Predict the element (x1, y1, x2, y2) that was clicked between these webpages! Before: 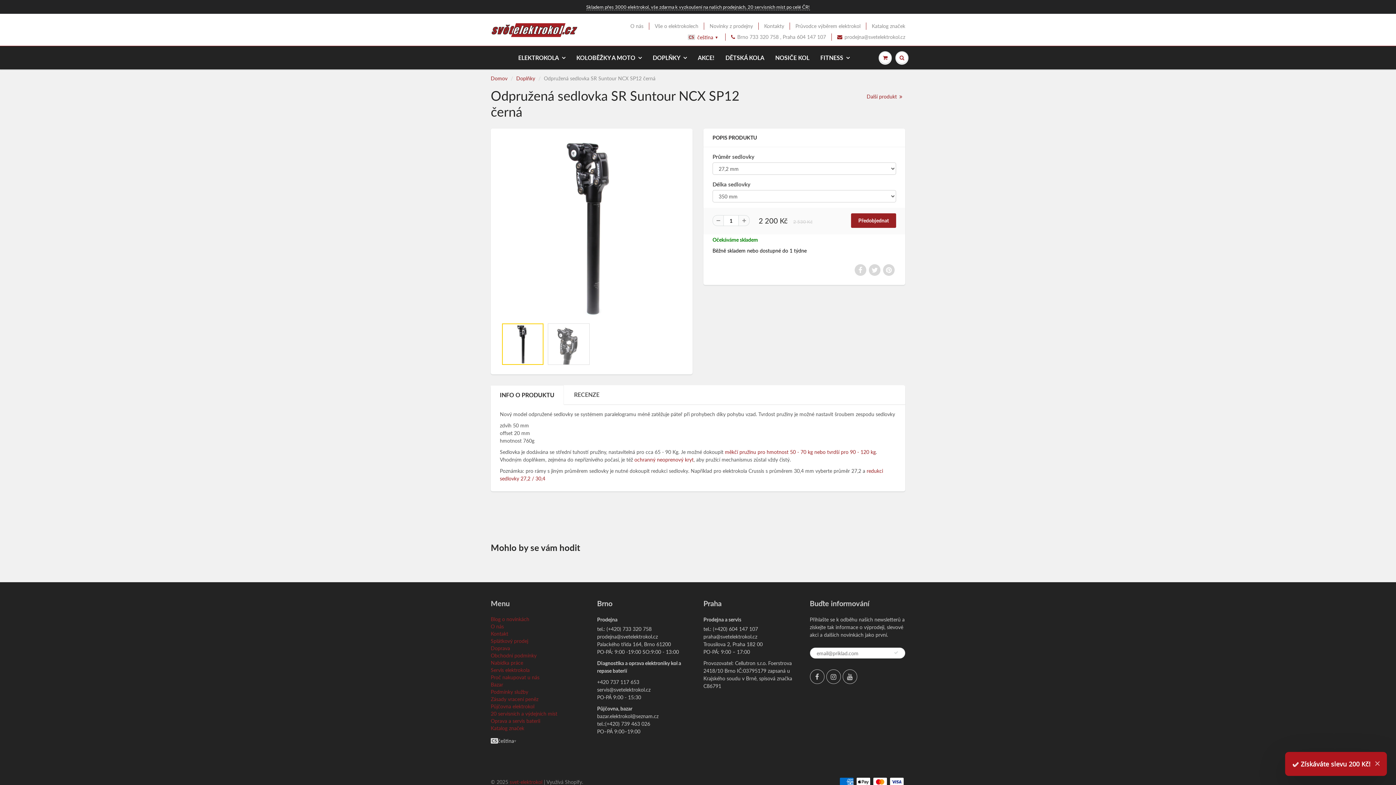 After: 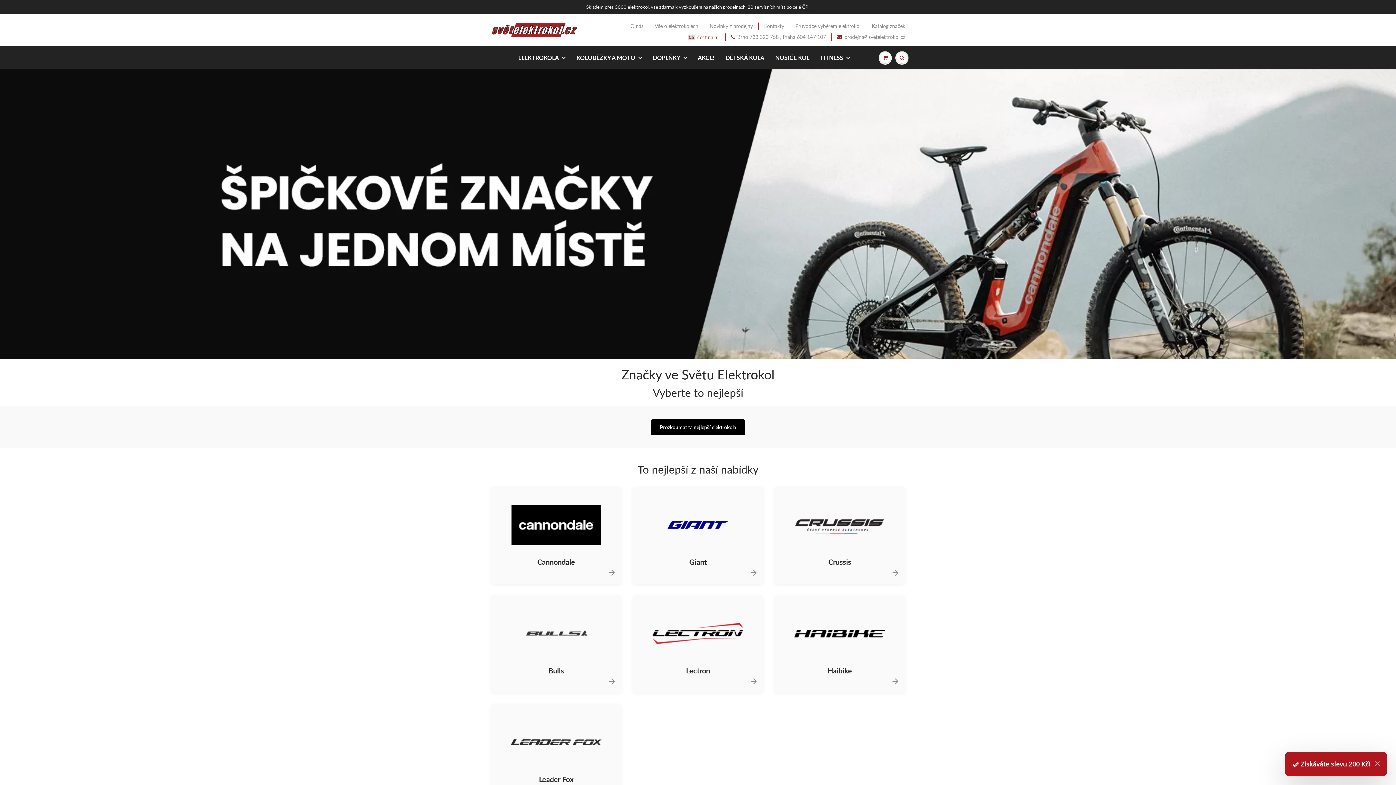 Action: bbox: (490, 725, 524, 731) label: Katalog značek